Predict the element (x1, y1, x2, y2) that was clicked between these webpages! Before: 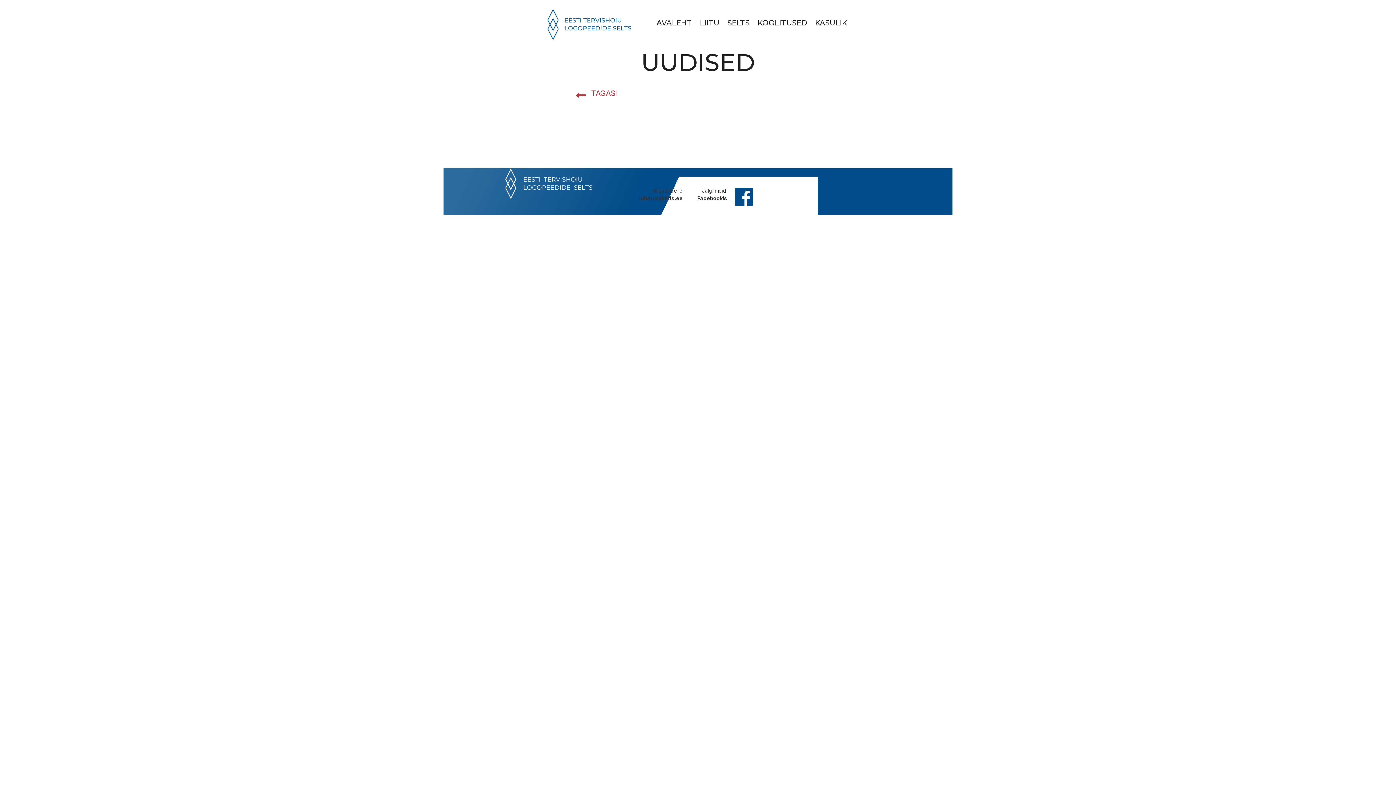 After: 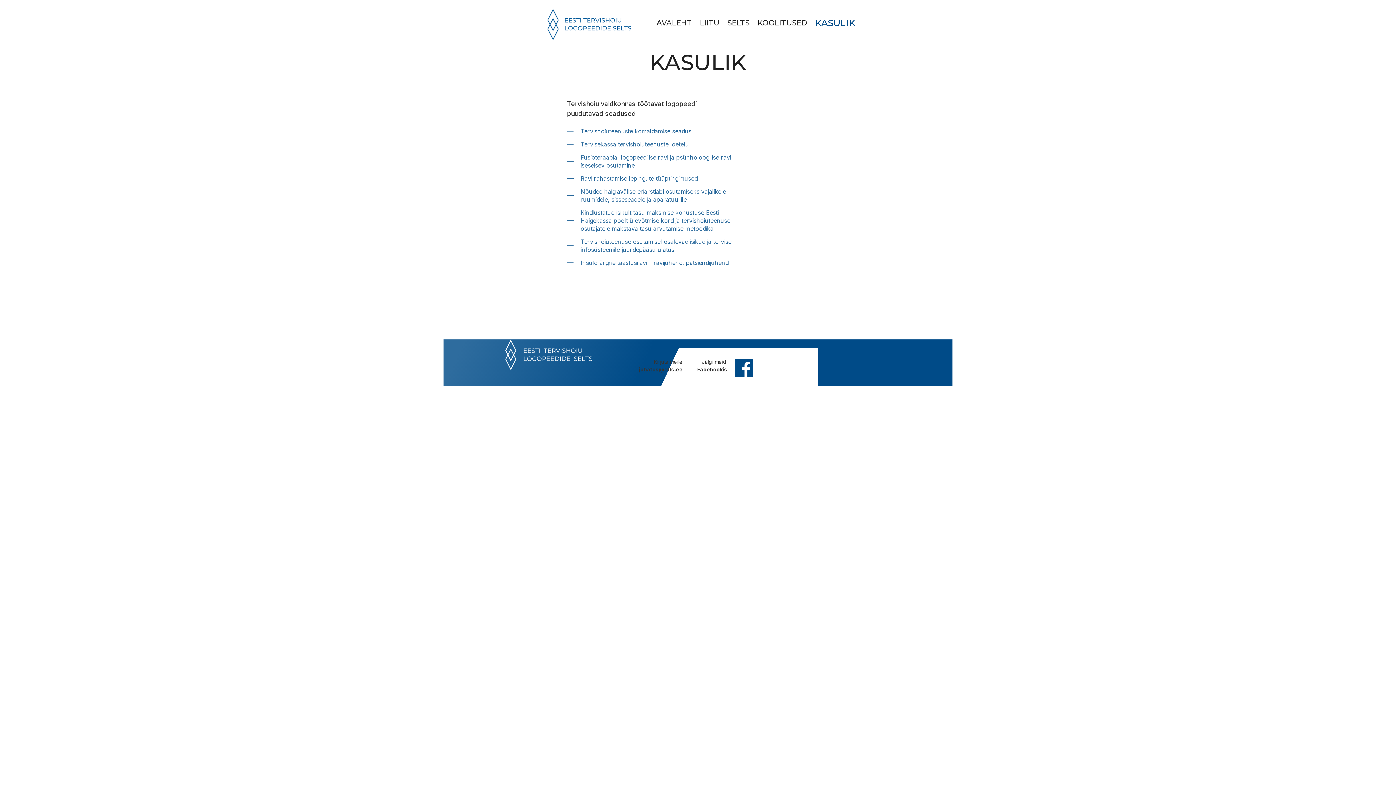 Action: label: KASULIK bbox: (811, 14, 851, 31)